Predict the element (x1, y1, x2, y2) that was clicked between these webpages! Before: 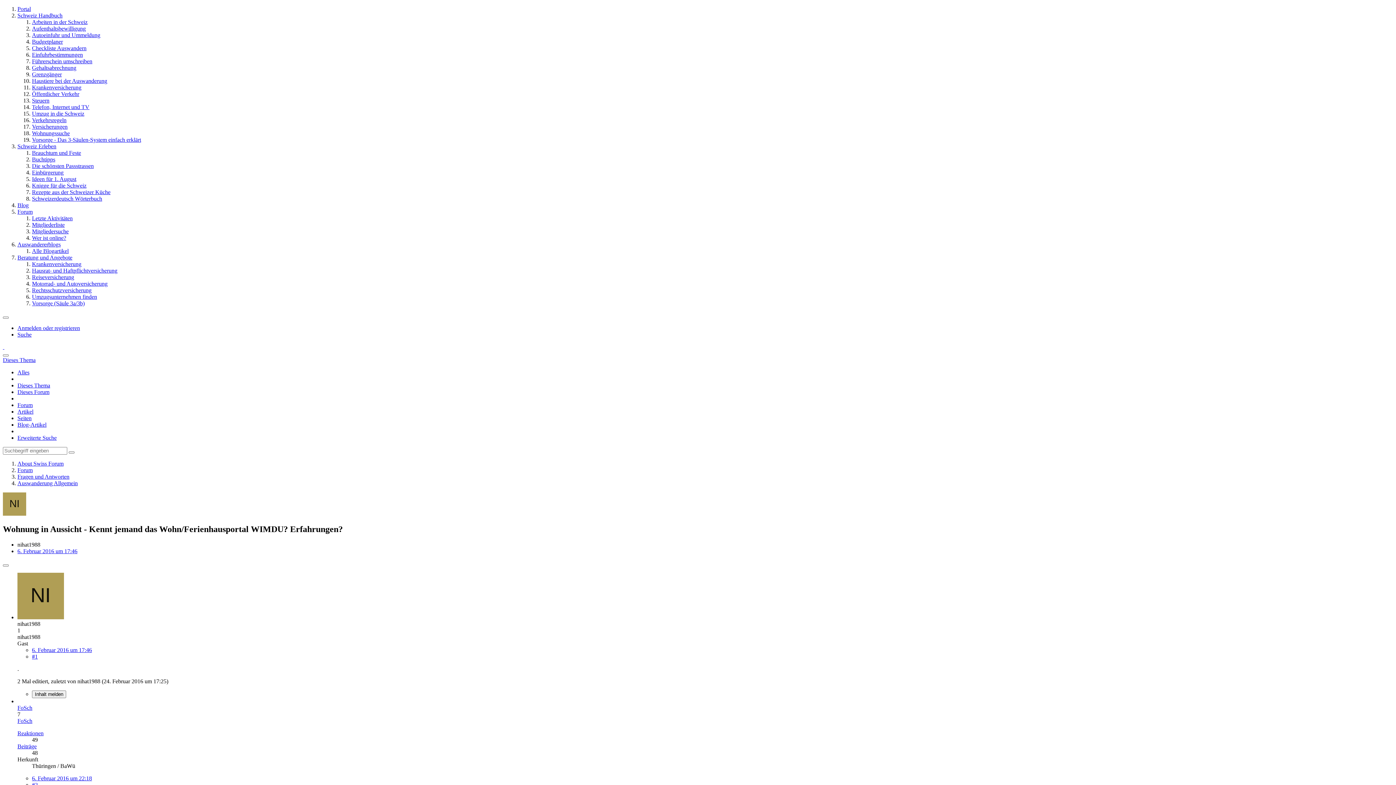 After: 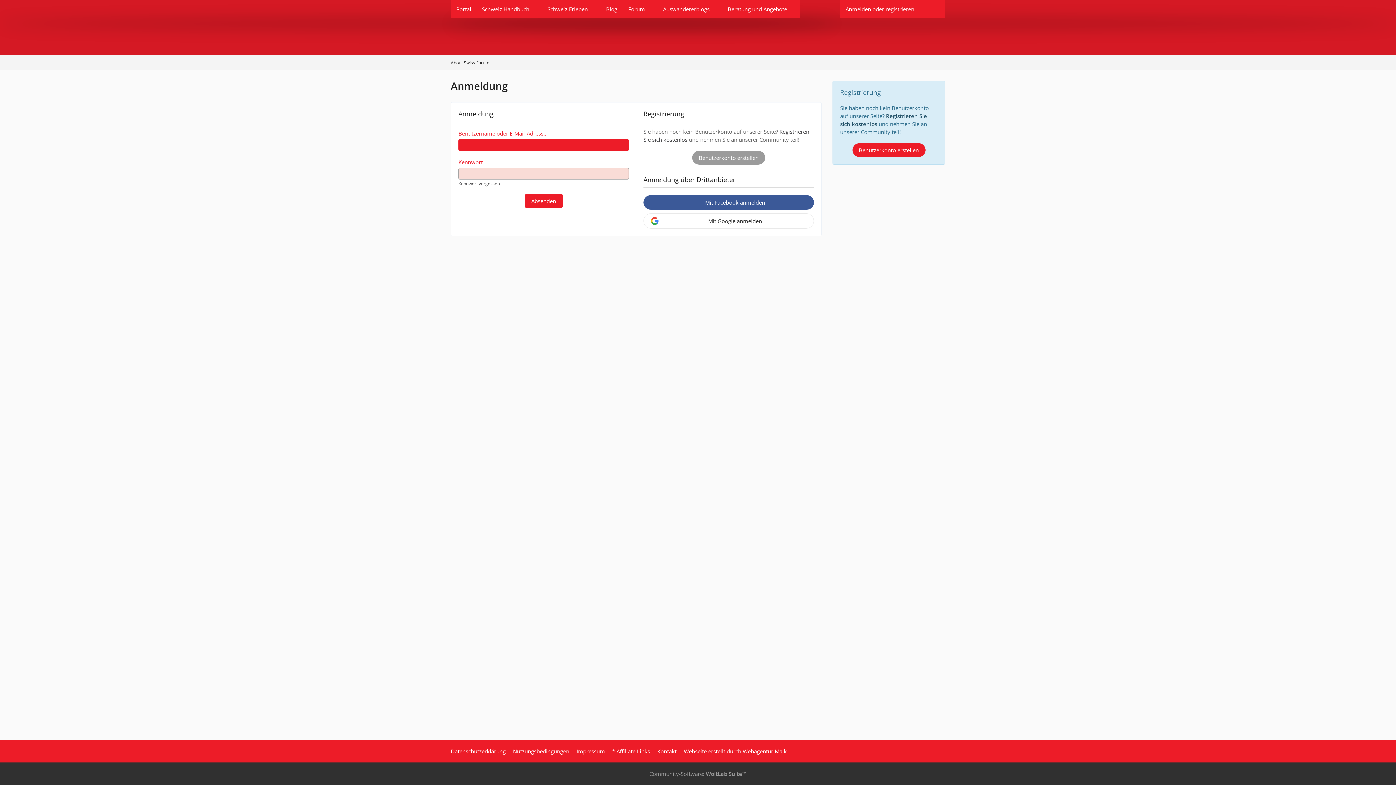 Action: bbox: (17, 325, 80, 331) label: Anmelden oder registrieren